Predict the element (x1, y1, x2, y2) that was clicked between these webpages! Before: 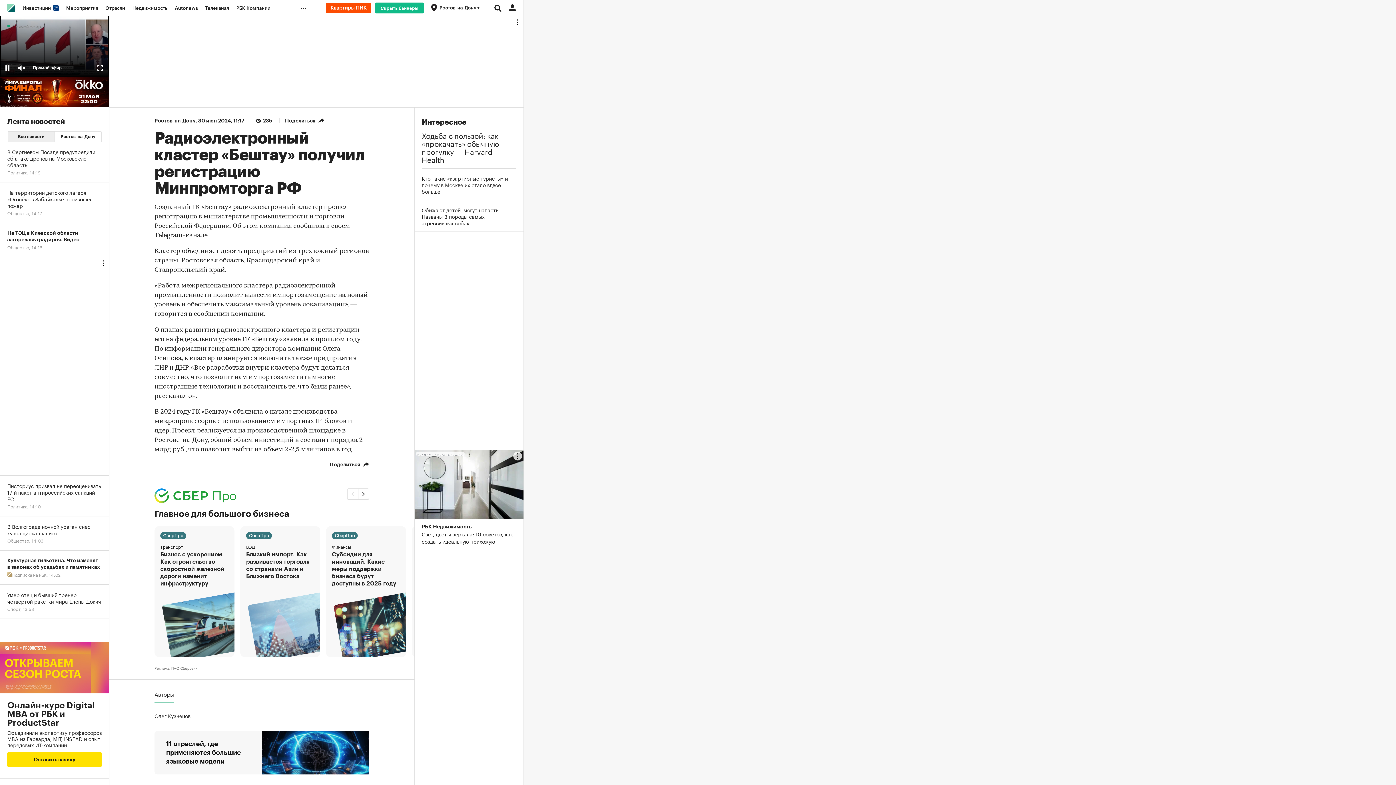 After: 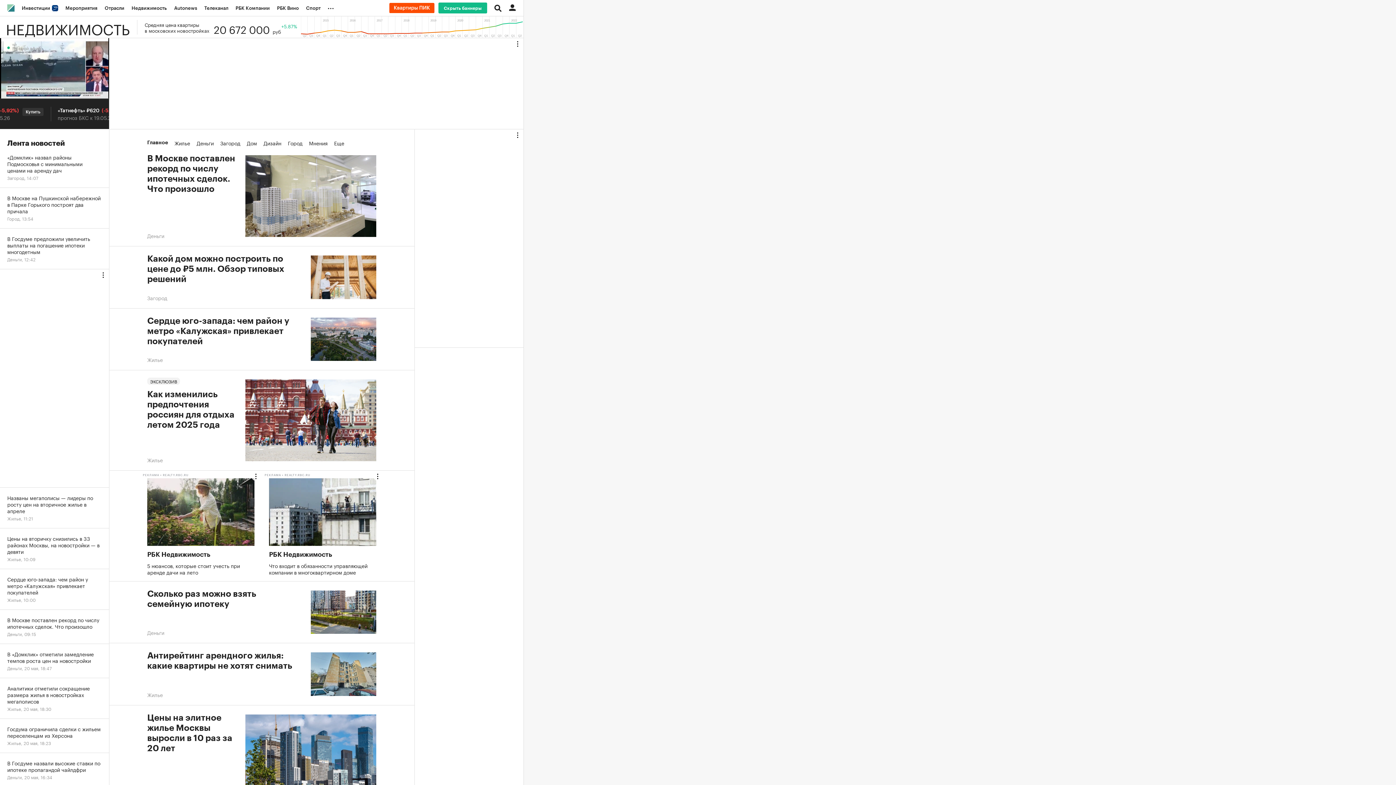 Action: label: Недвижимость bbox: (128, 0, 171, 16)